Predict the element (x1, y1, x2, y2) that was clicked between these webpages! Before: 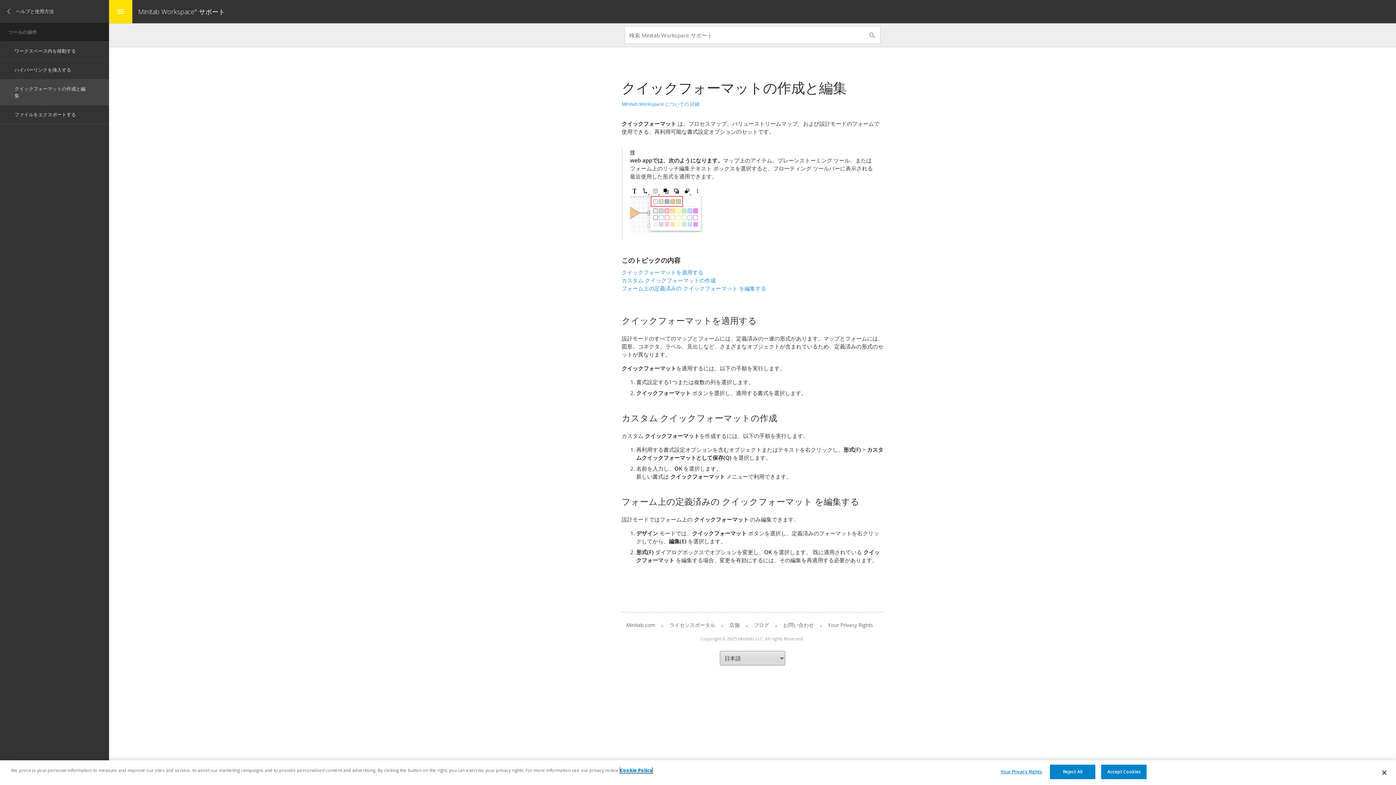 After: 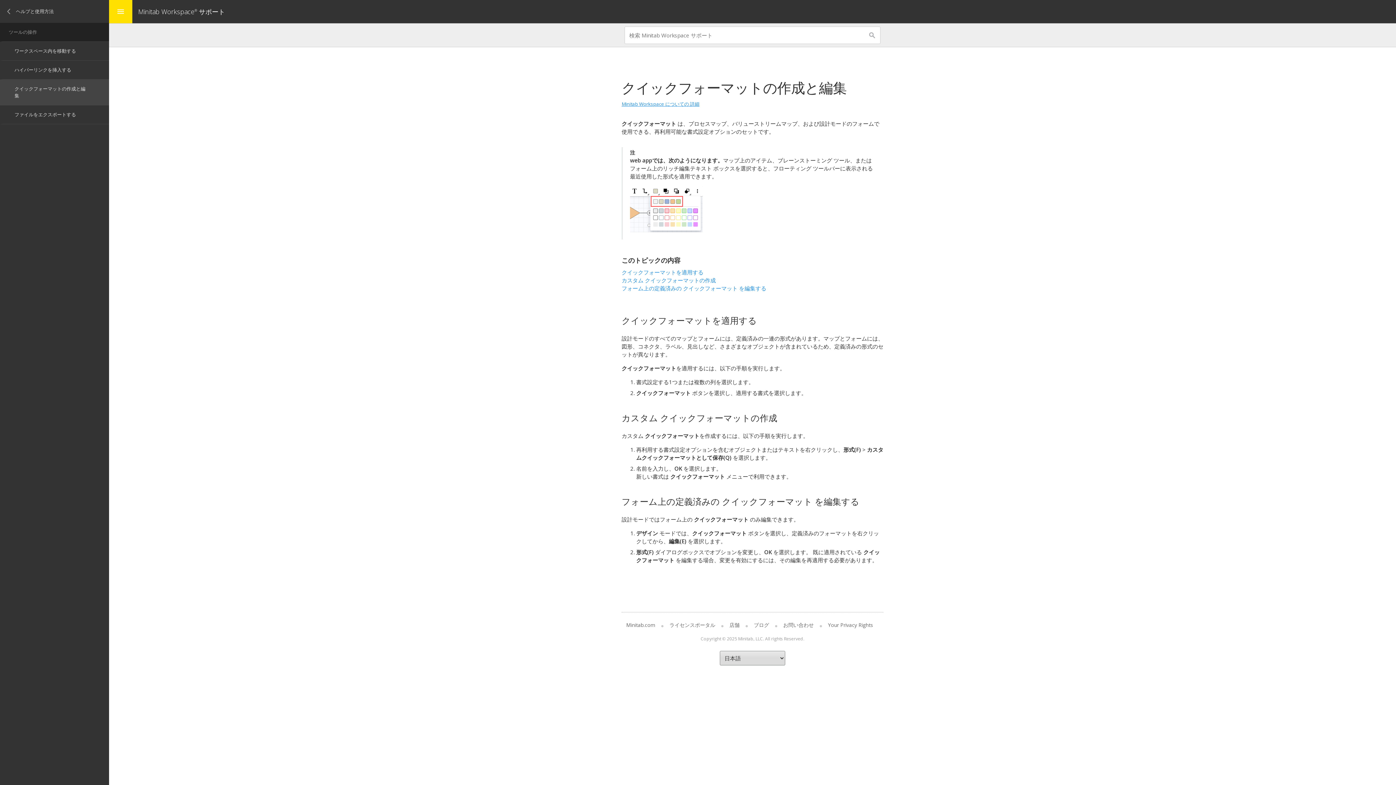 Action: label: Minitab Workspace についての 詳細 bbox: (621, 100, 699, 107)